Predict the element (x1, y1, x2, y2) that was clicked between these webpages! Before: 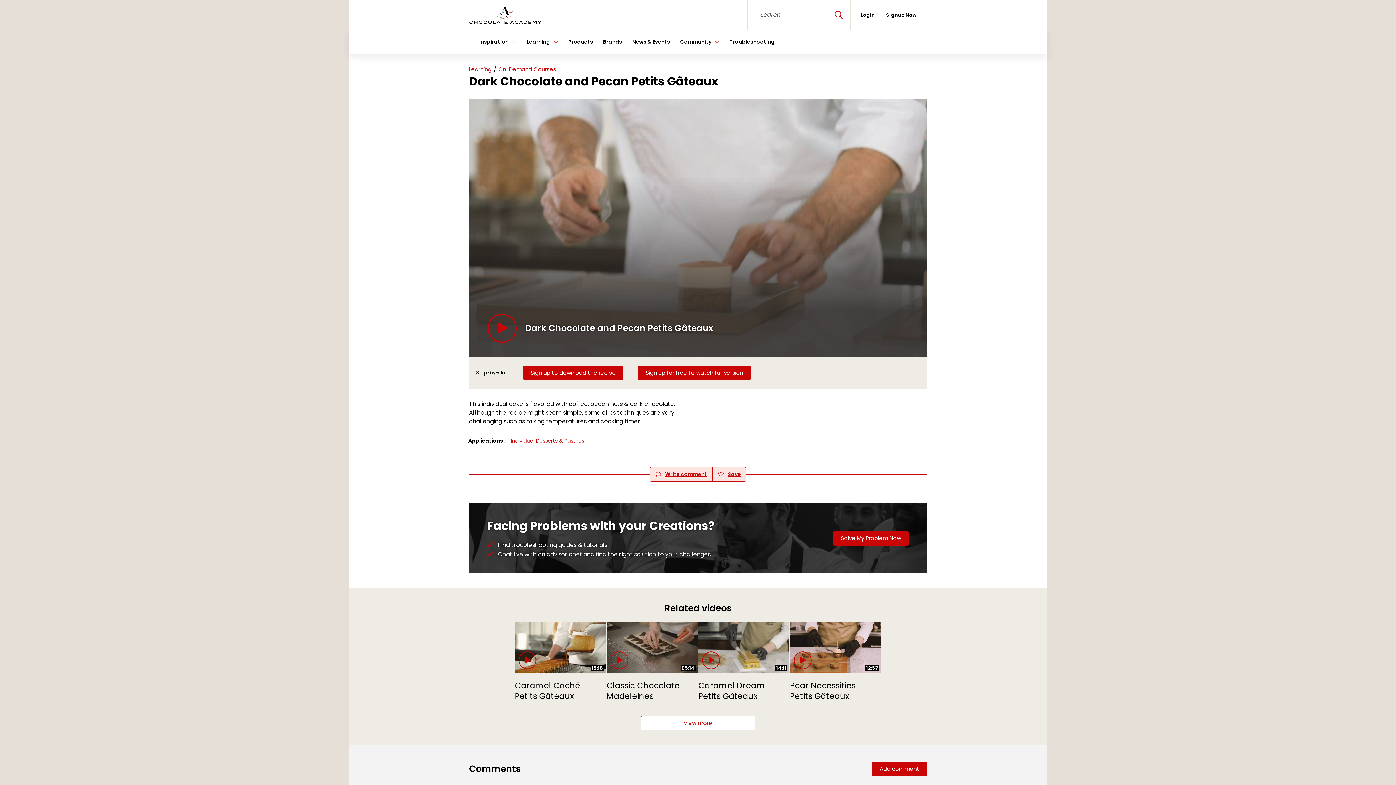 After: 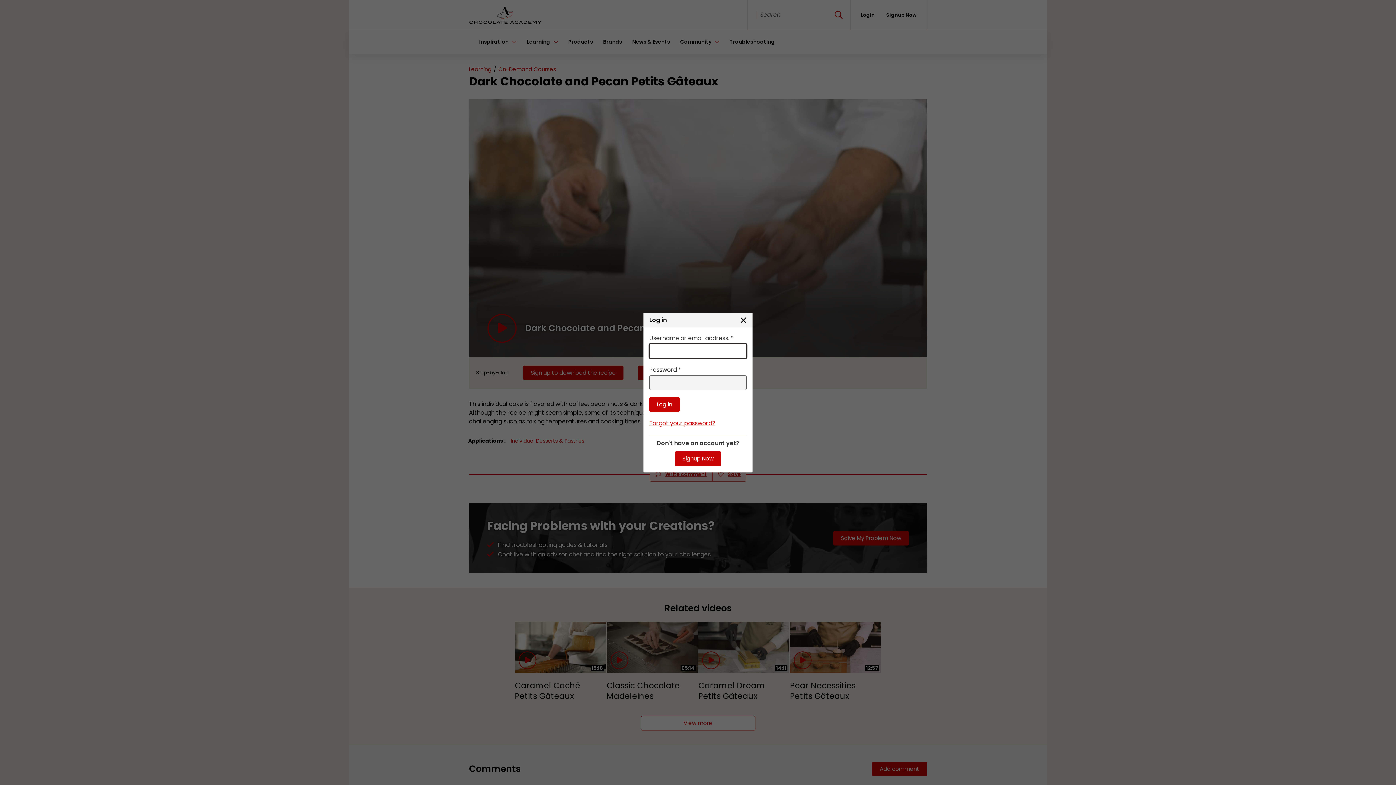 Action: bbox: (712, 467, 746, 481) label: Save